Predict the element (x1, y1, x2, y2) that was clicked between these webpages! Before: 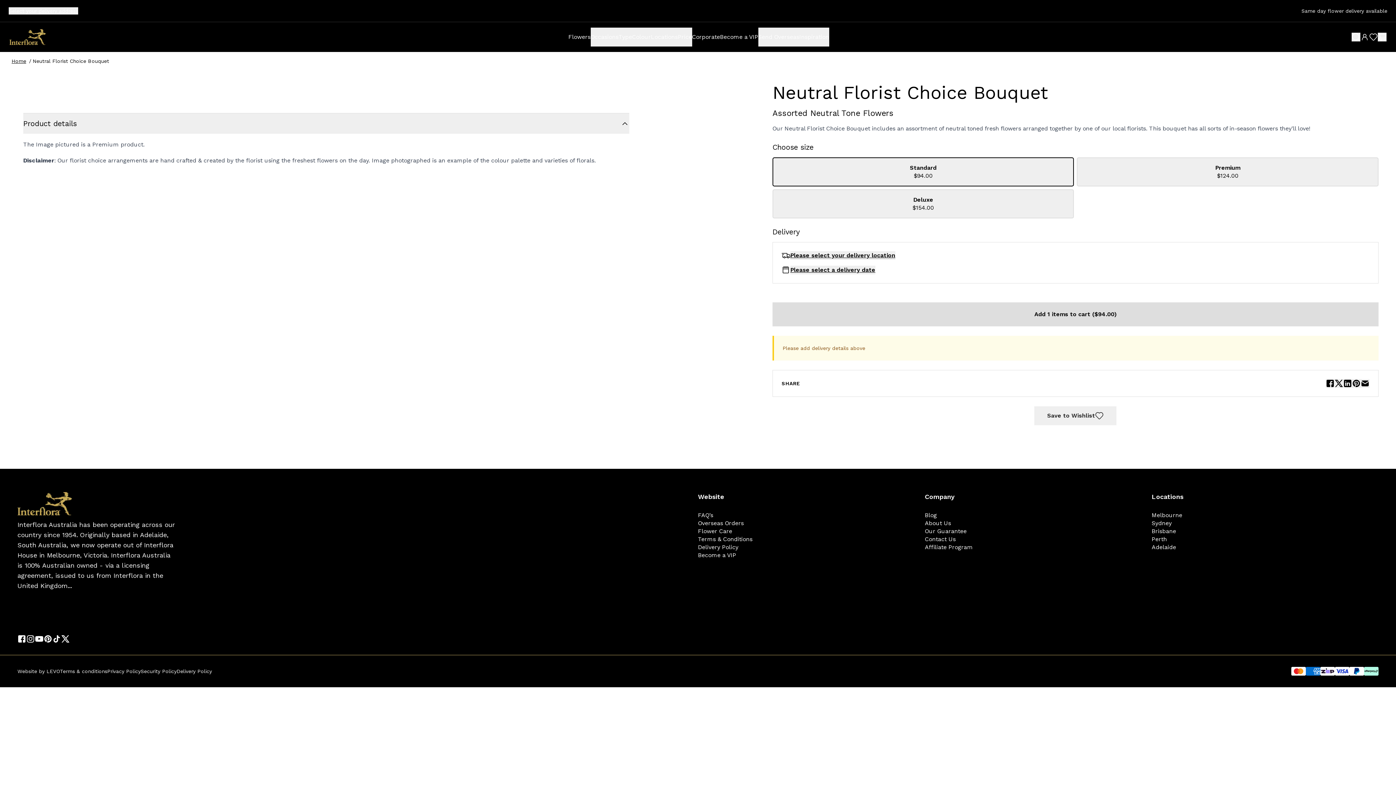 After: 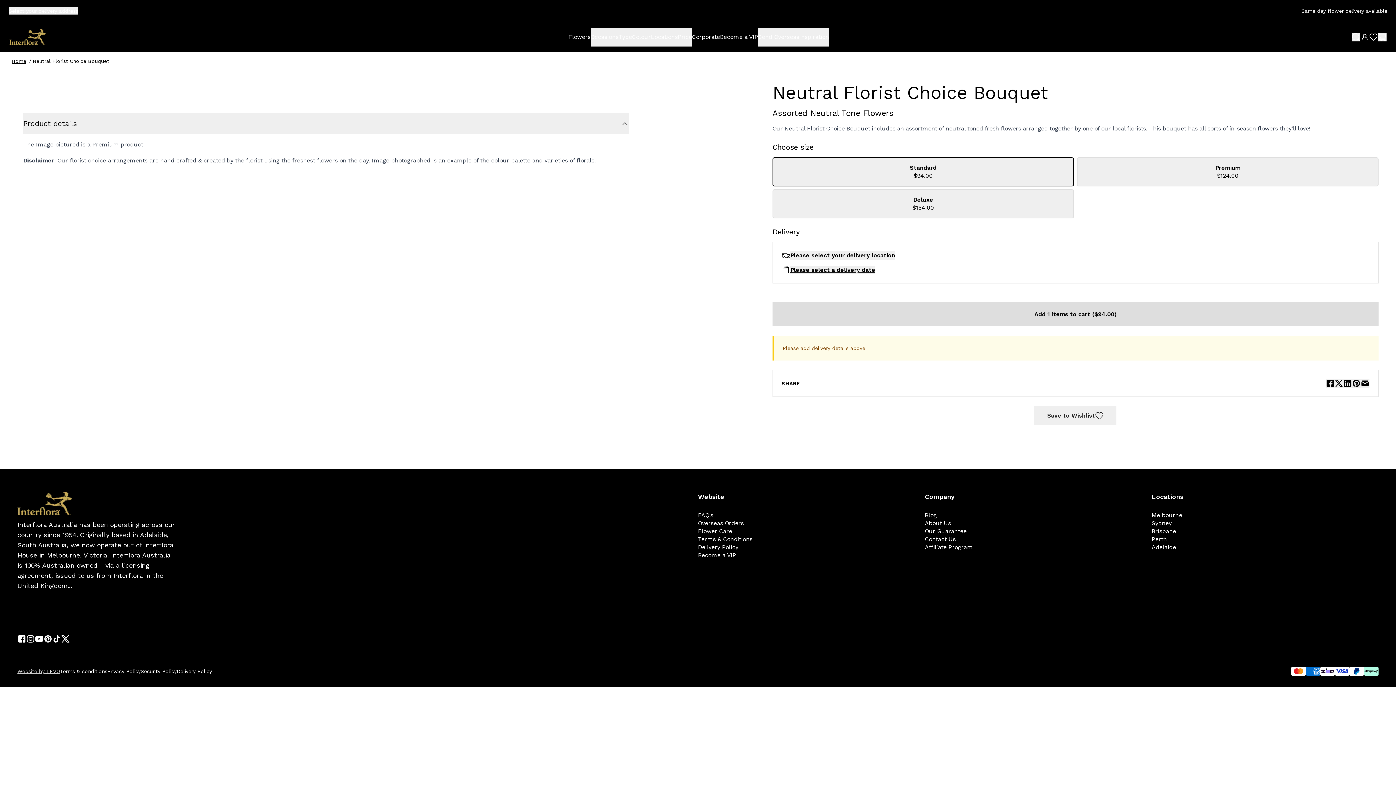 Action: label: Website by LEVO bbox: (17, 591, 60, 597)